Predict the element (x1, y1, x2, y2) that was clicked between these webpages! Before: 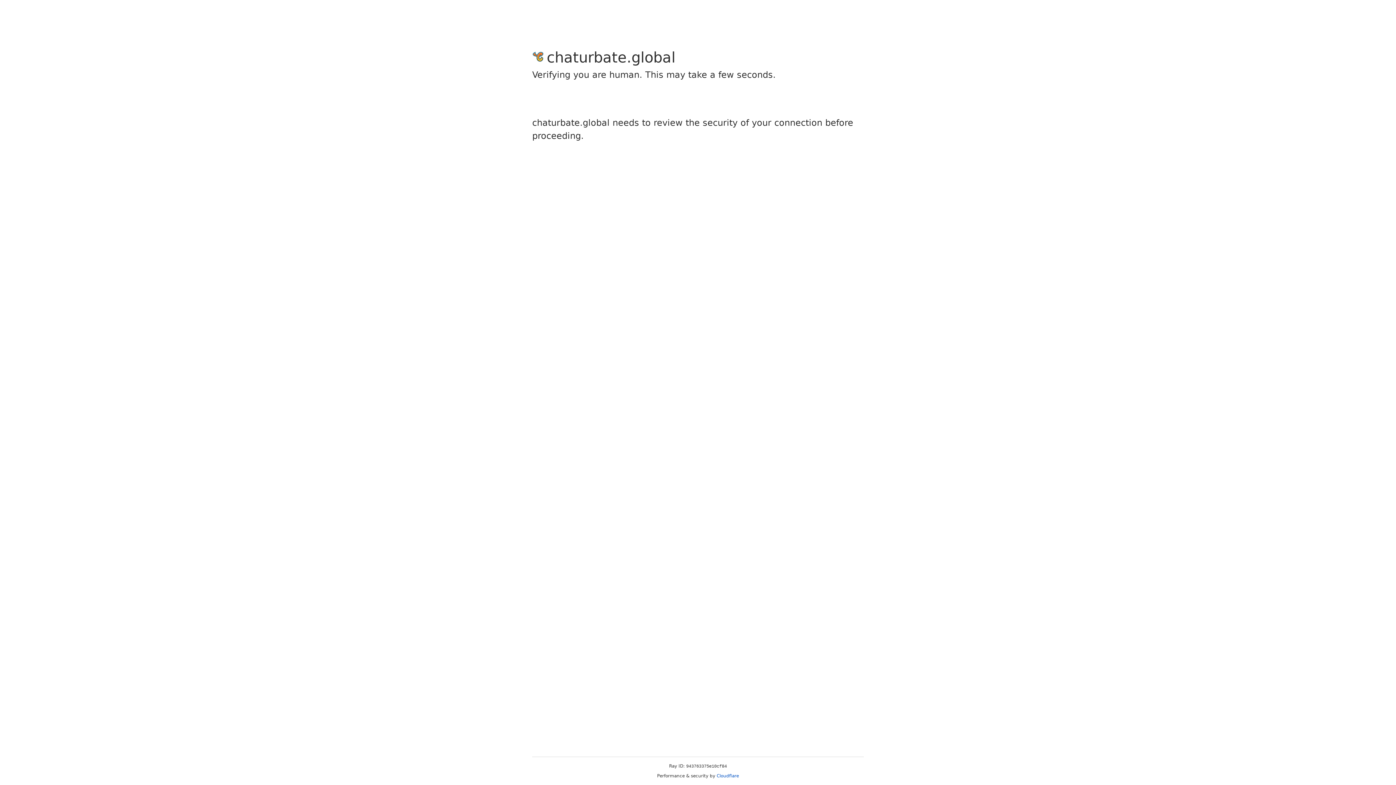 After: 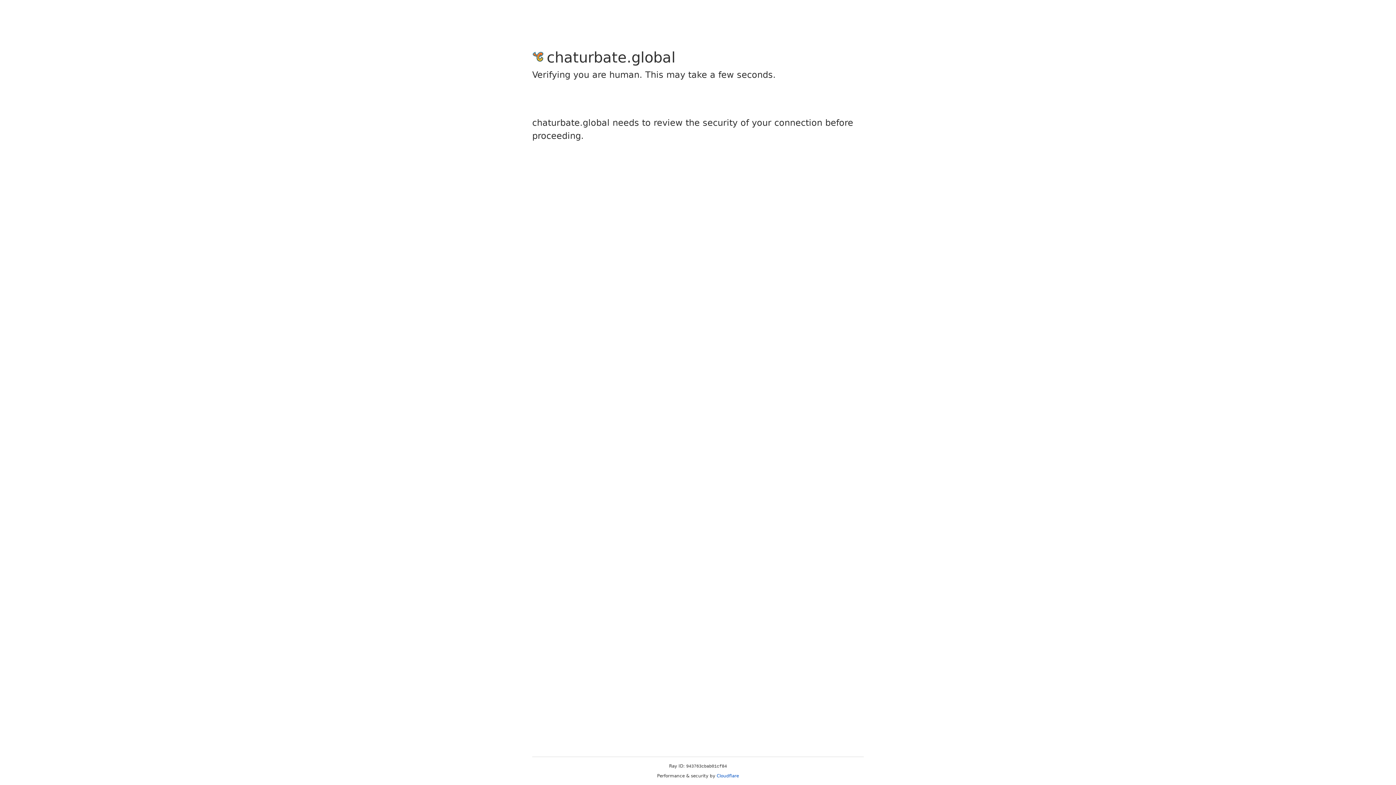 Action: bbox: (716, 773, 739, 778) label: Cloudflare